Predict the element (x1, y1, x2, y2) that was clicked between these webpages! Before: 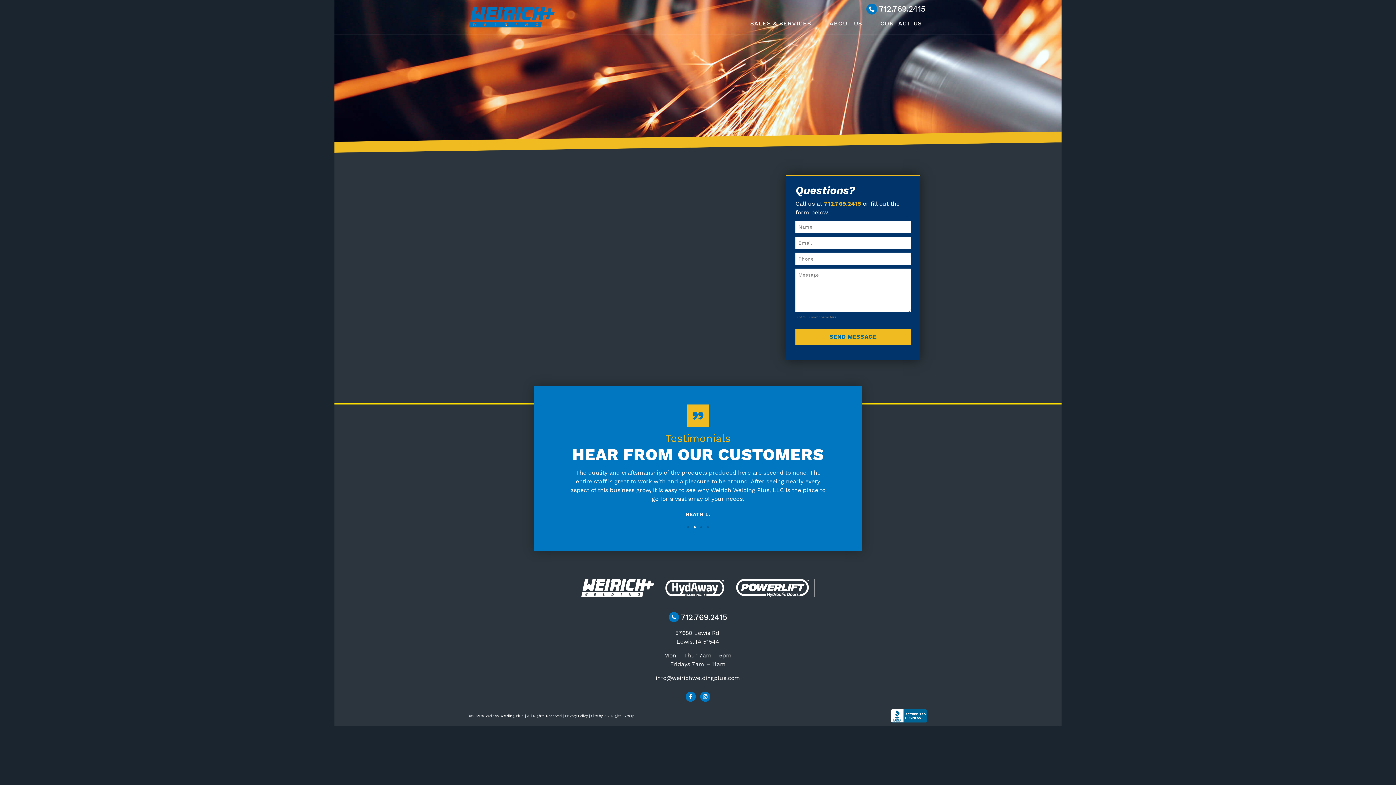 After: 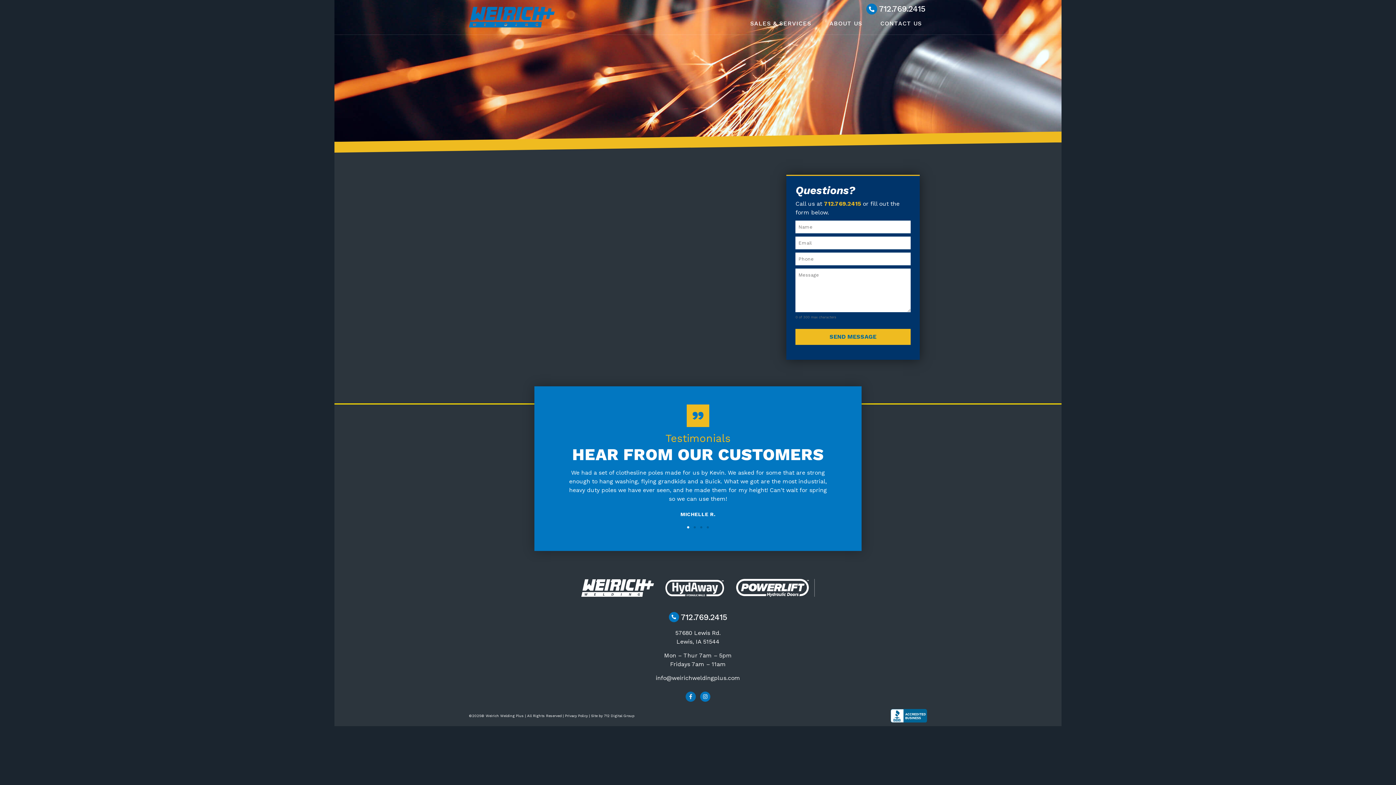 Action: label: Facebook-f bbox: (685, 691, 696, 702)